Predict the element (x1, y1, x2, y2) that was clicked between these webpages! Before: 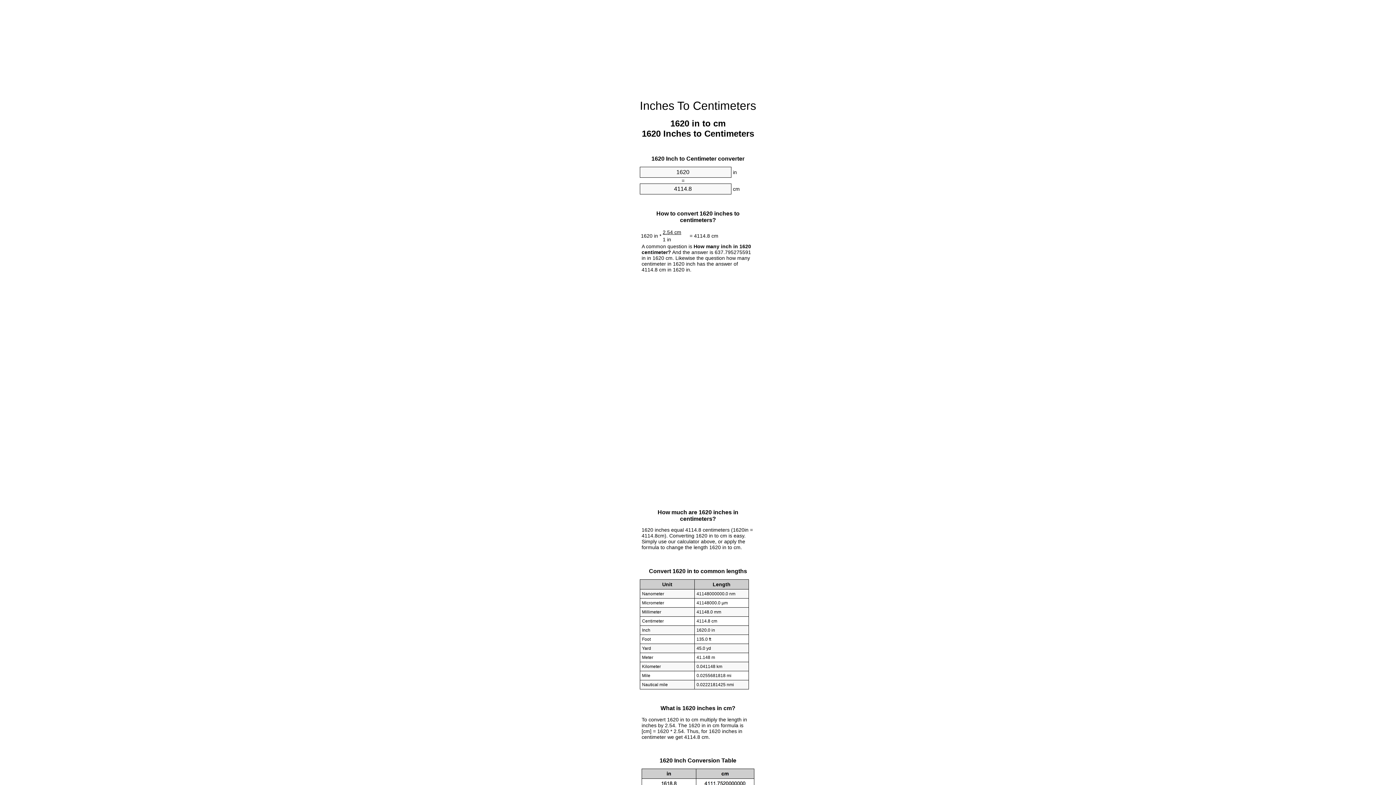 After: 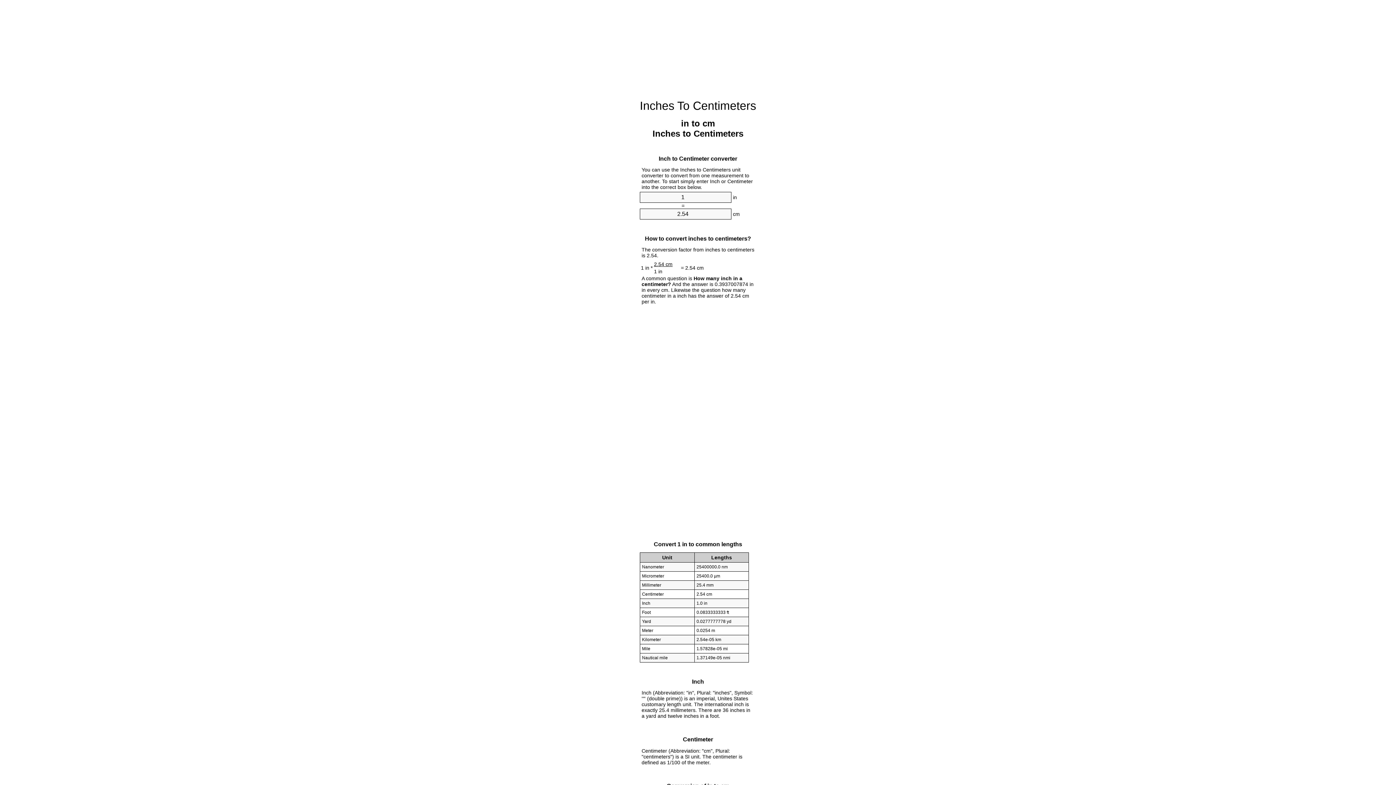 Action: label: Inches To Centimeters bbox: (640, 99, 756, 112)